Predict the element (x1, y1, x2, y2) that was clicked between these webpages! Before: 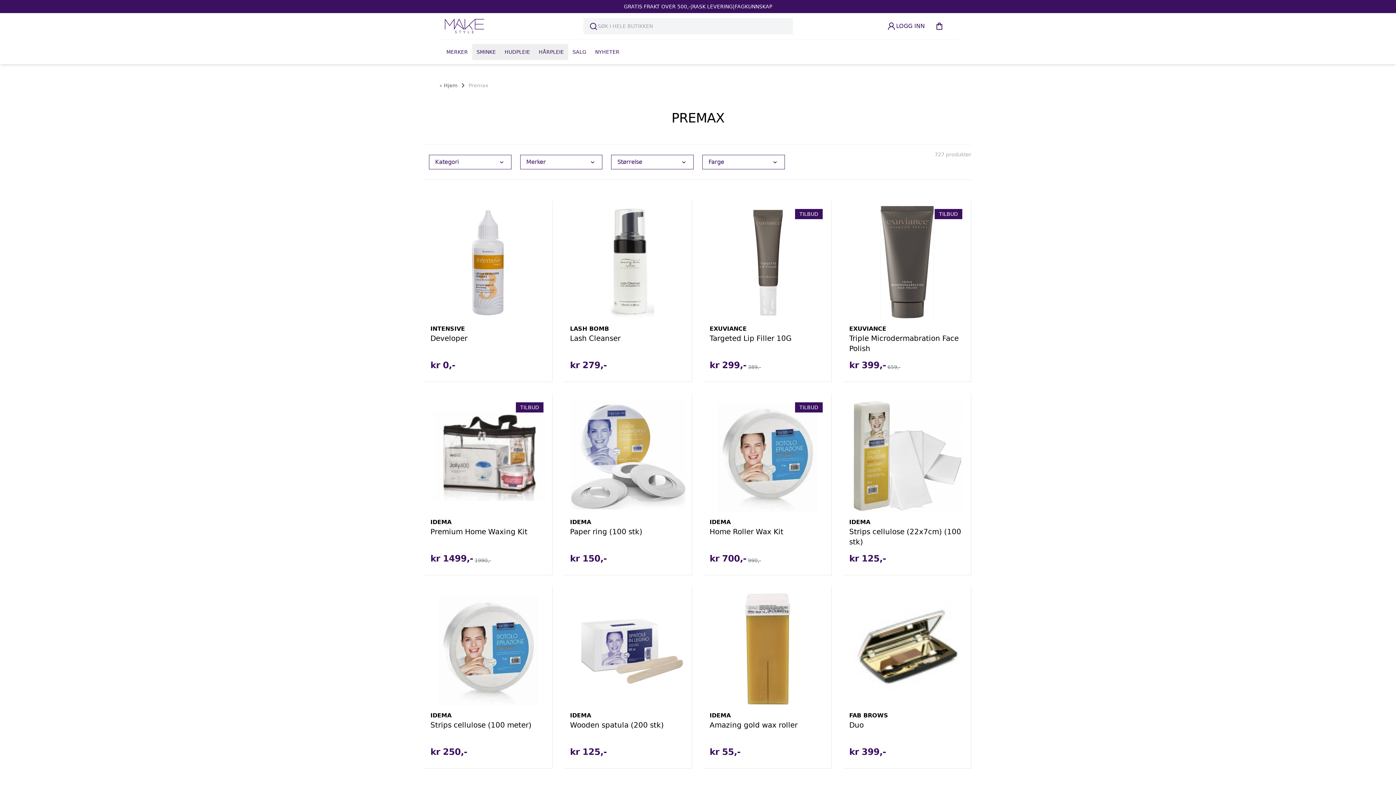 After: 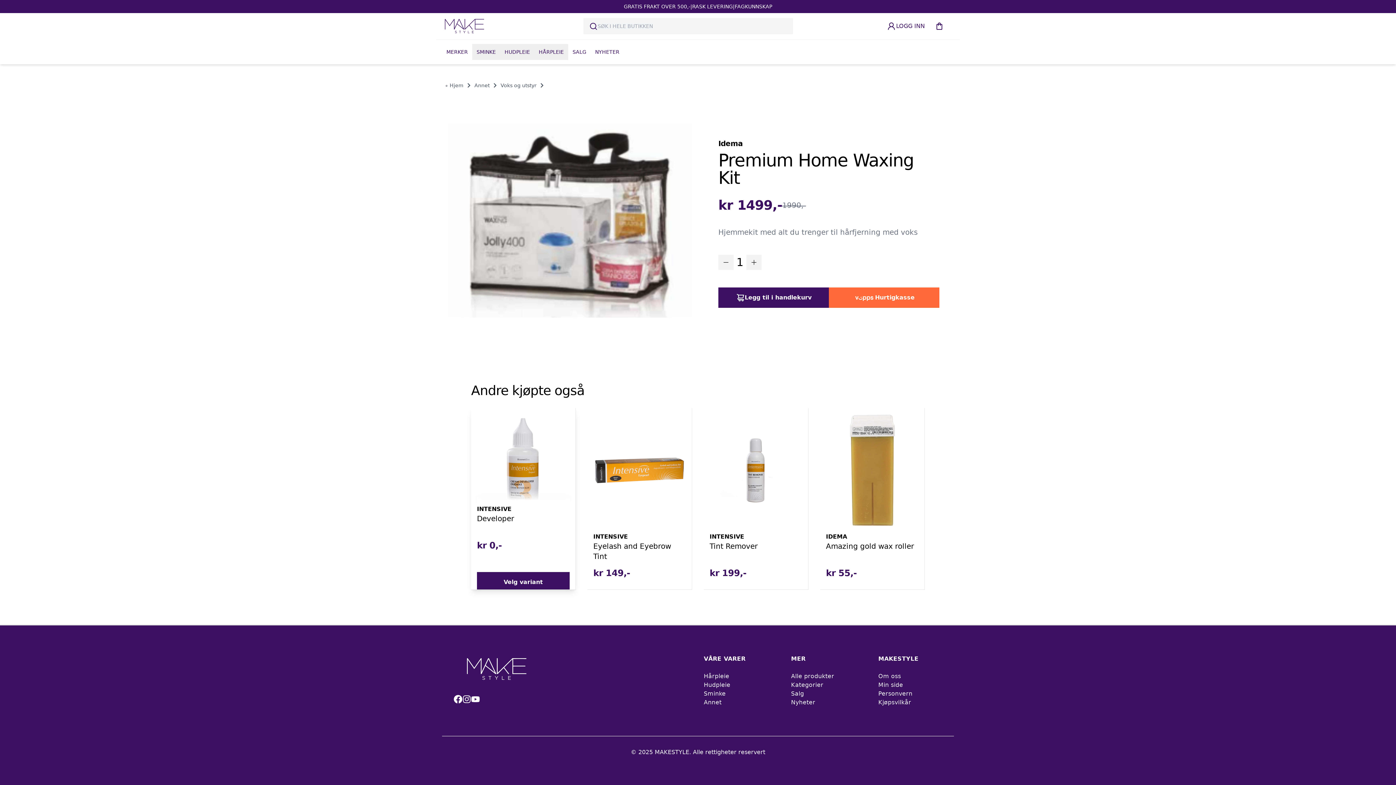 Action: label: TILBUD bbox: (430, 399, 546, 512)